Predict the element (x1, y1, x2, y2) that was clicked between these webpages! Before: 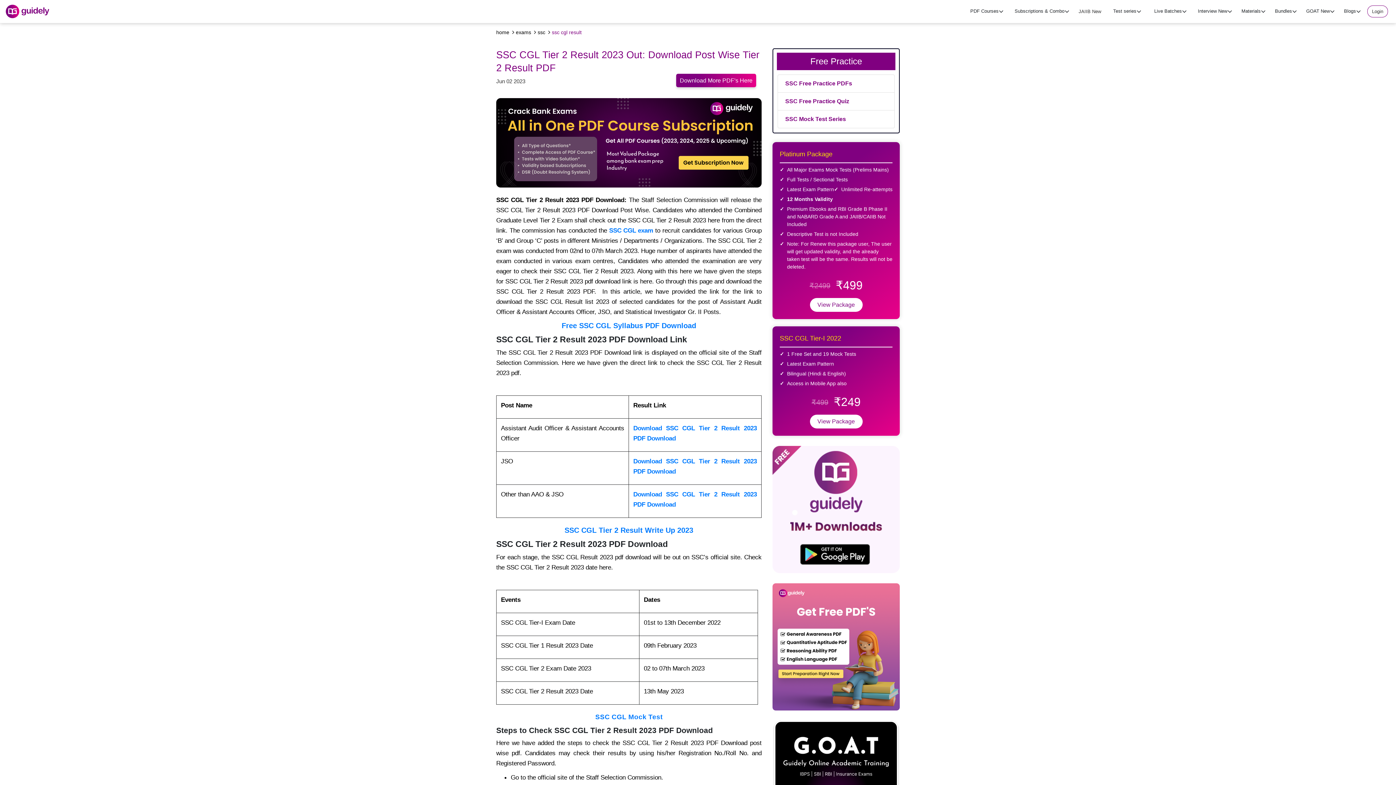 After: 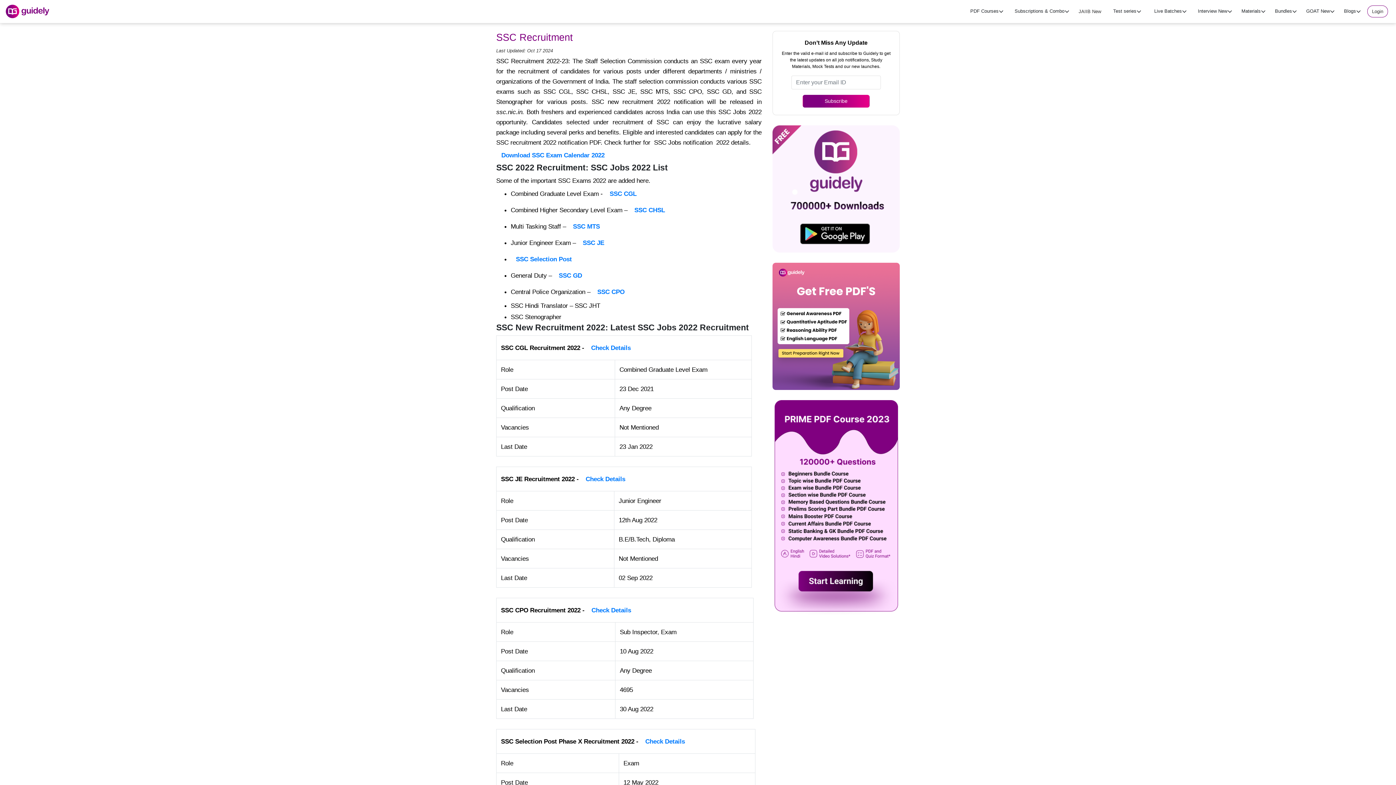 Action: bbox: (537, 29, 545, 35) label: ssc